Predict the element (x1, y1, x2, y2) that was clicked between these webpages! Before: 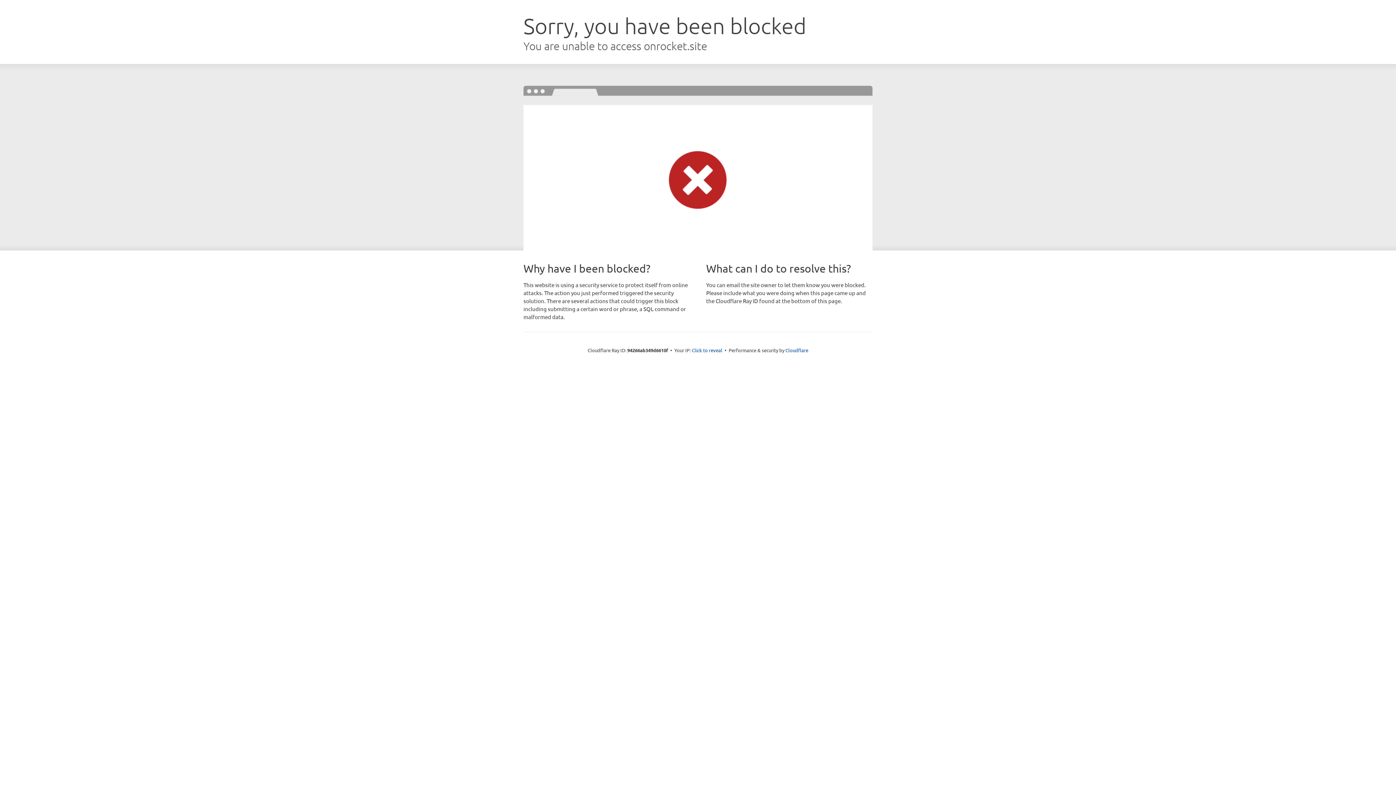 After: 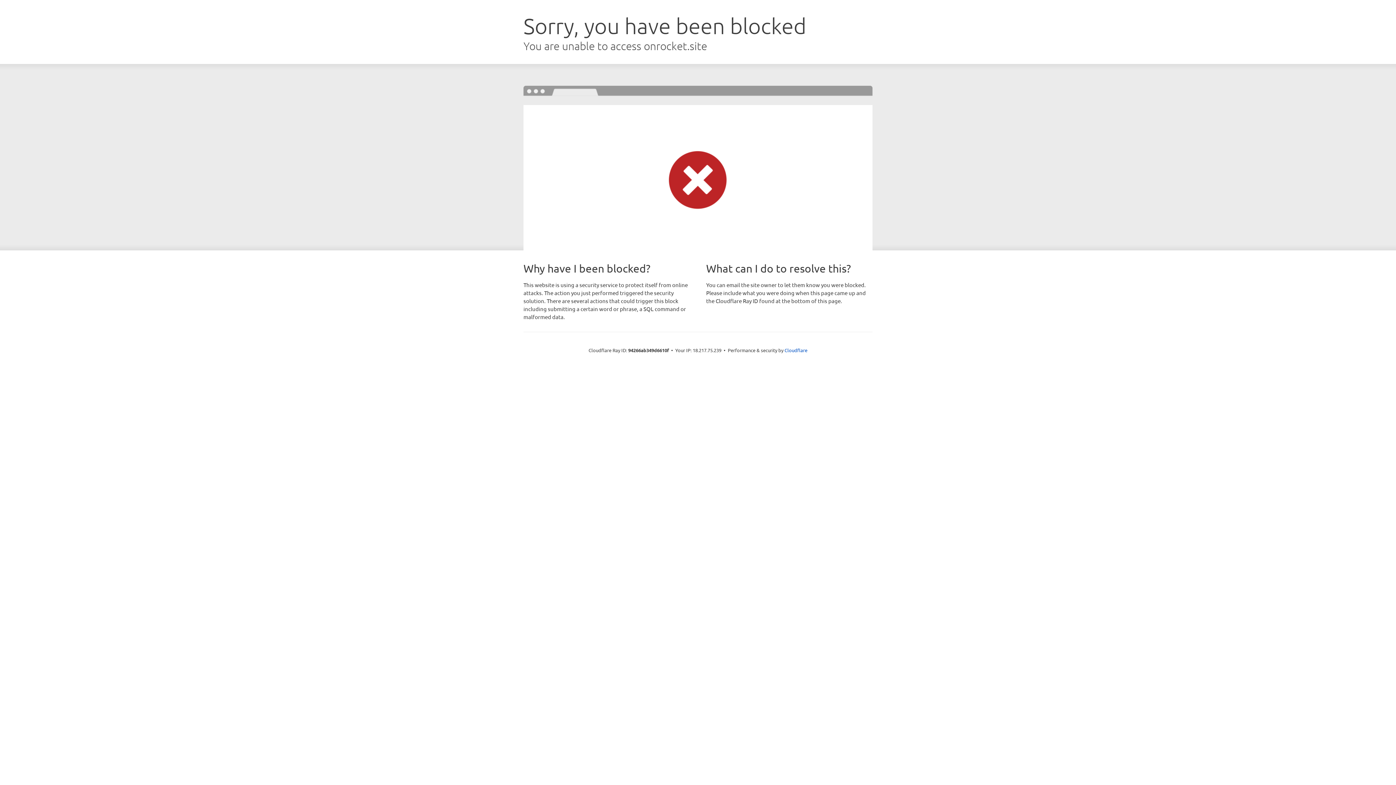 Action: label: Click to reveal bbox: (692, 346, 722, 353)